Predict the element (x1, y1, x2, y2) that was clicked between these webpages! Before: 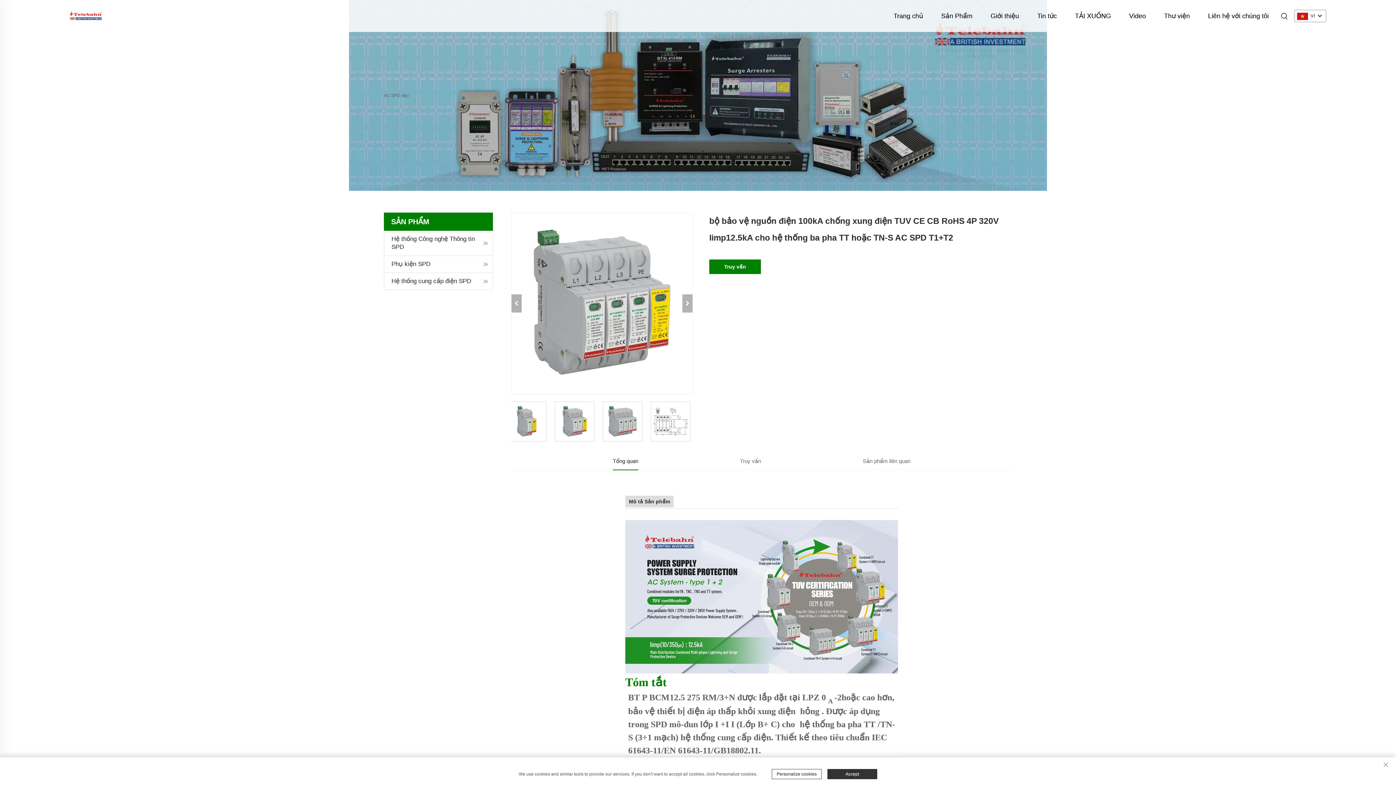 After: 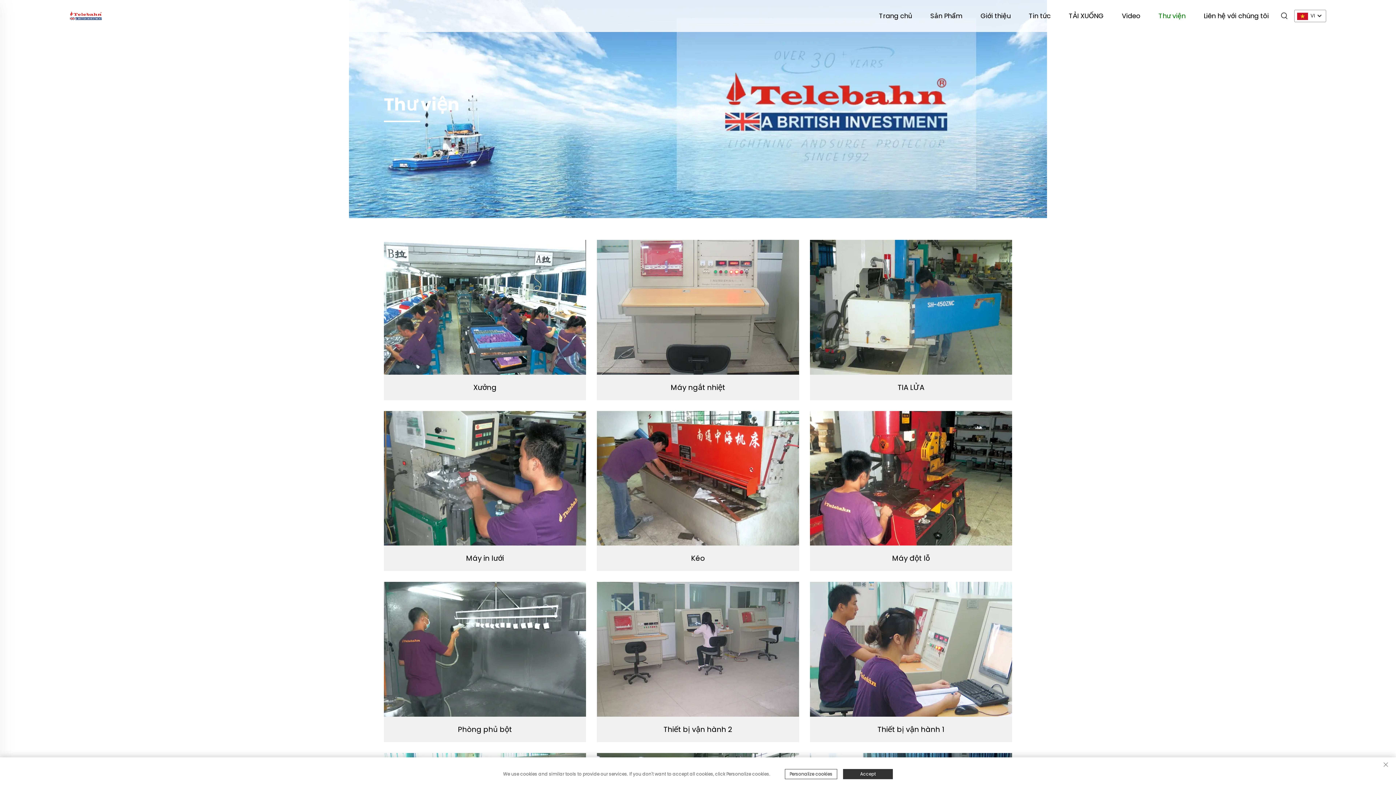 Action: bbox: (1164, 8, 1190, 23) label: Thư viện